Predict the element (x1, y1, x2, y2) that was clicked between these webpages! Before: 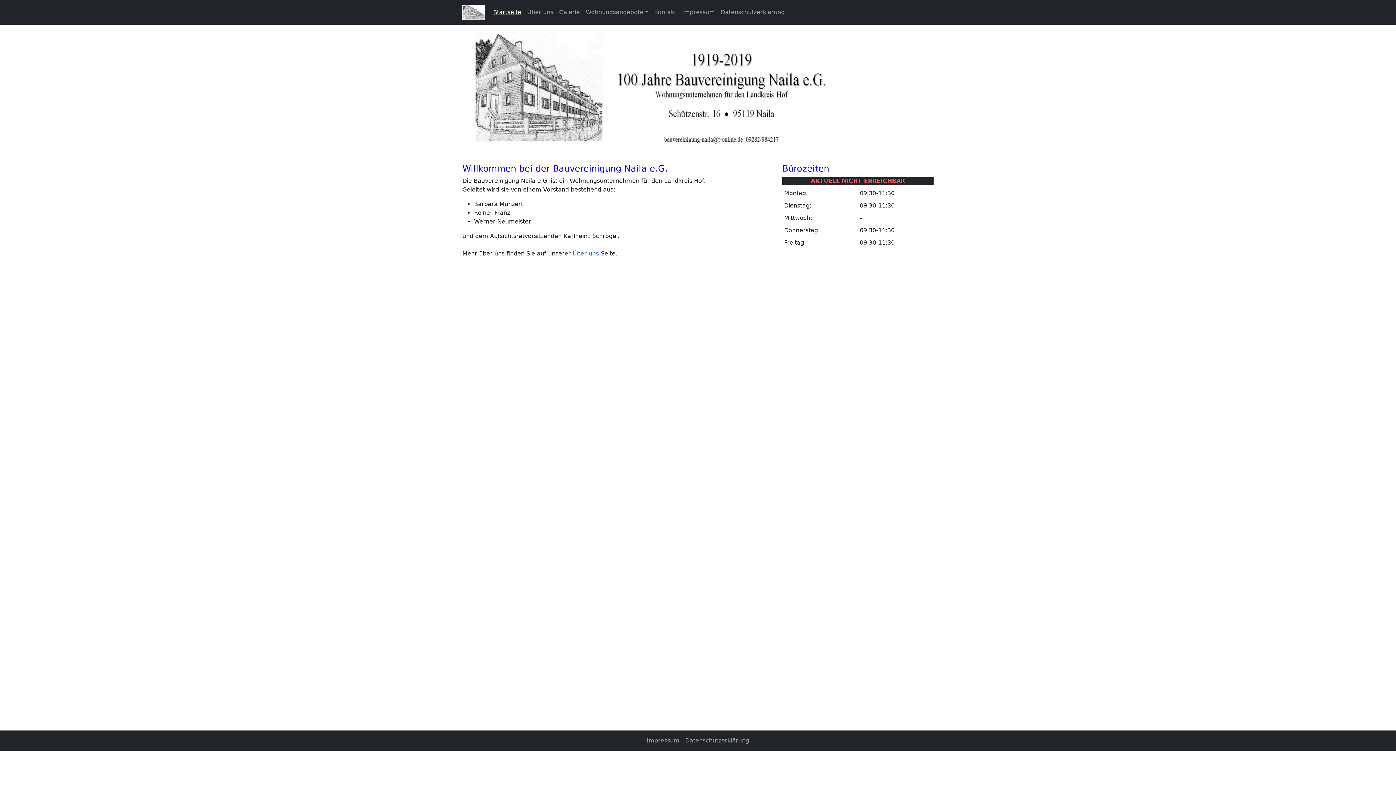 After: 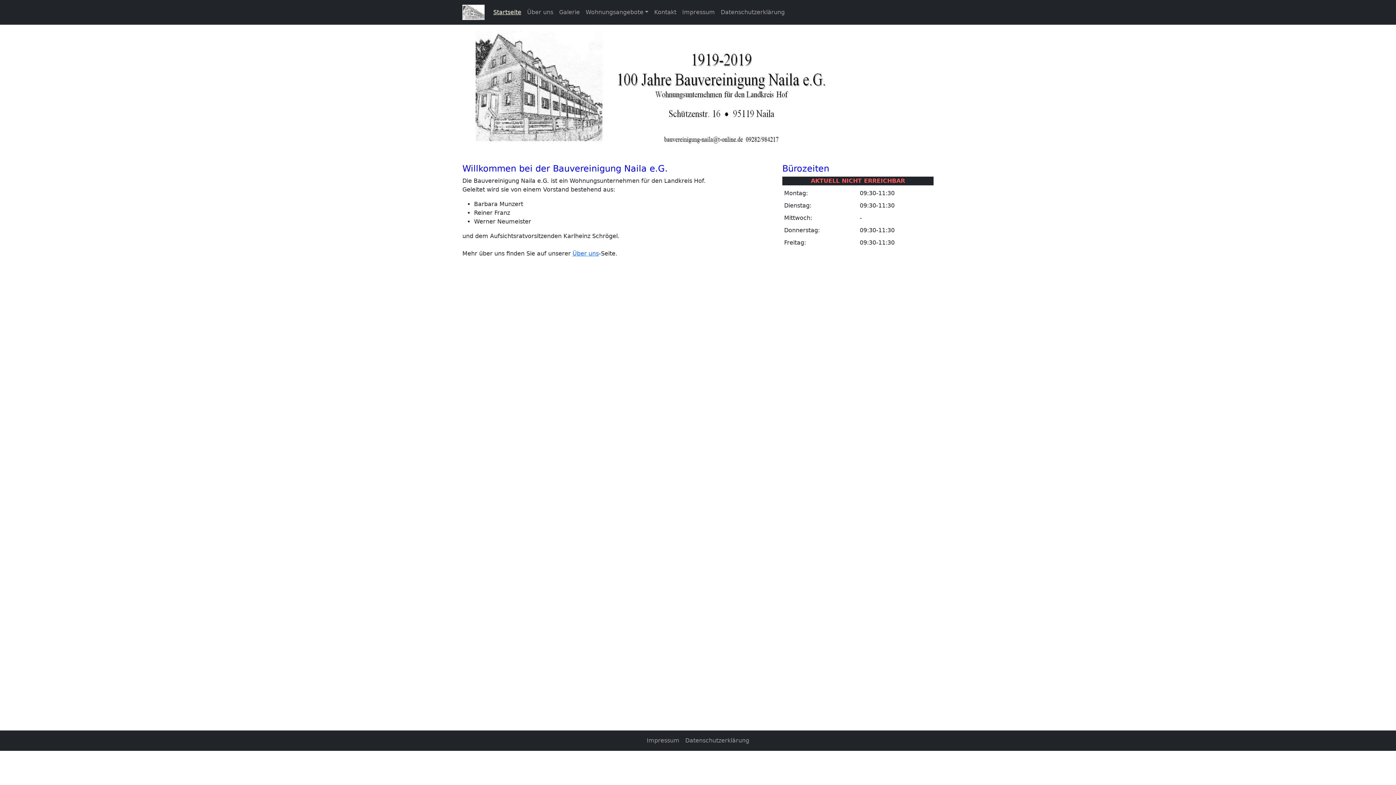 Action: bbox: (462, 2, 484, 21) label: Bauvereinigung Naila e.G.